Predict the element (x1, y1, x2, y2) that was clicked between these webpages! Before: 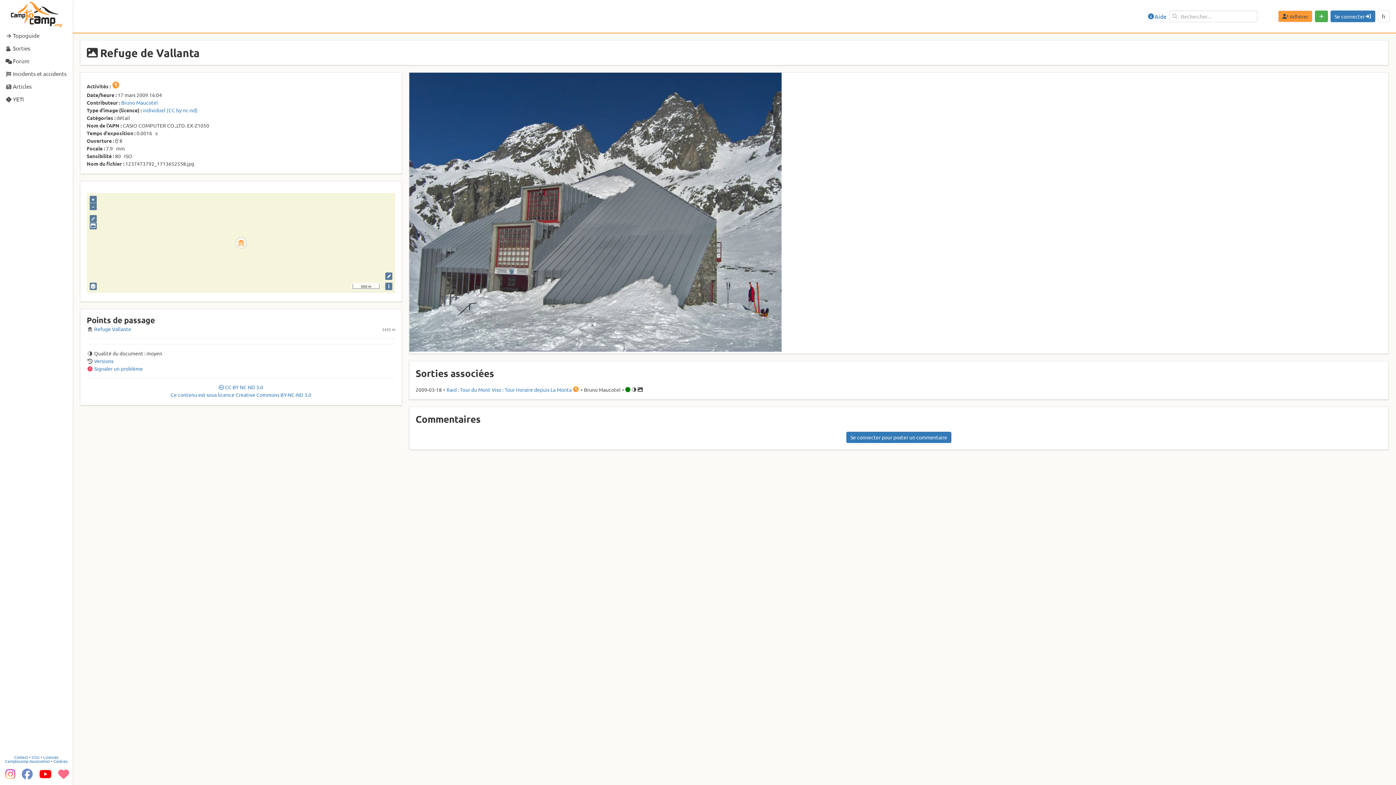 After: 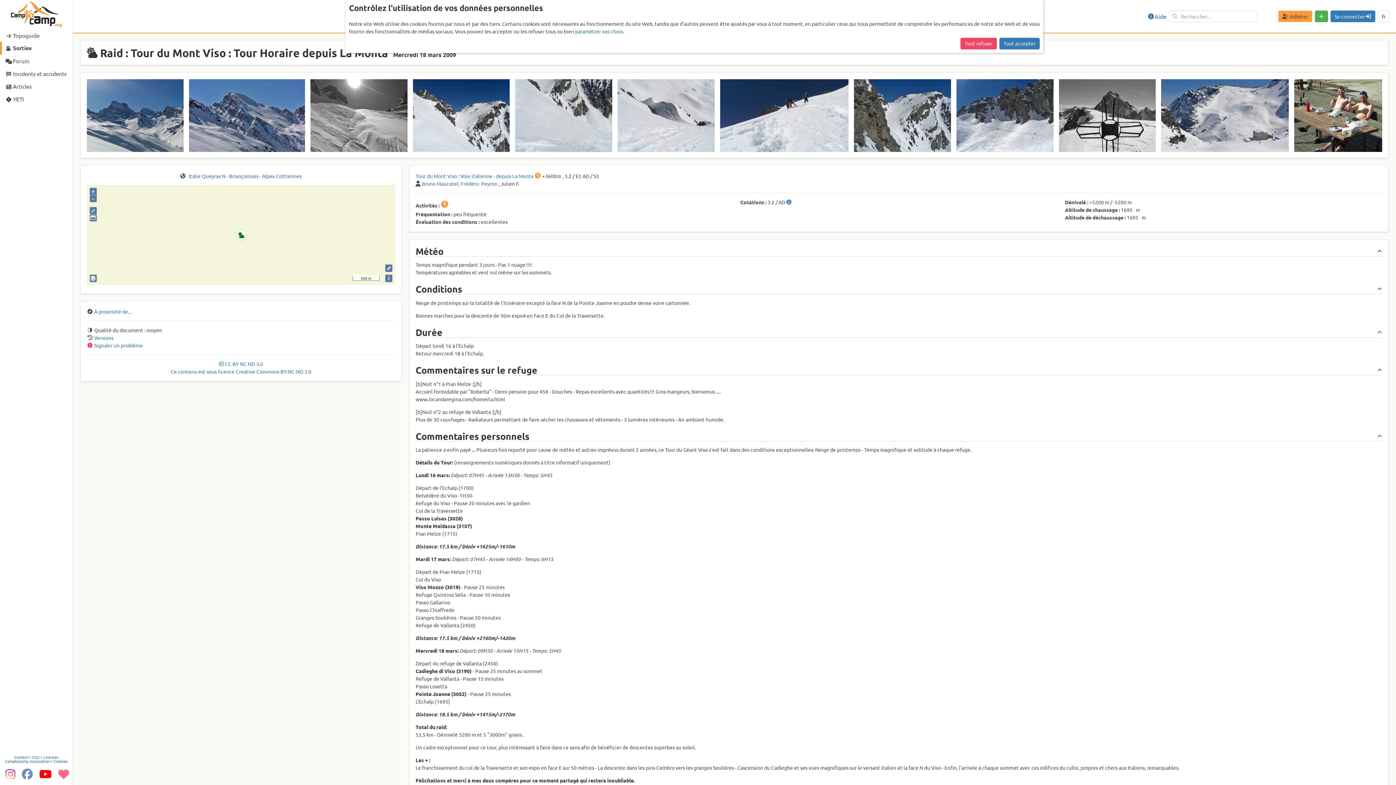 Action: bbox: (415, 386, 1382, 393) label: 2009-03-18  •  Raid : Tour du Mont Viso : Tour Horaire depuis La Monta   •  Bruno Maucotel  •    